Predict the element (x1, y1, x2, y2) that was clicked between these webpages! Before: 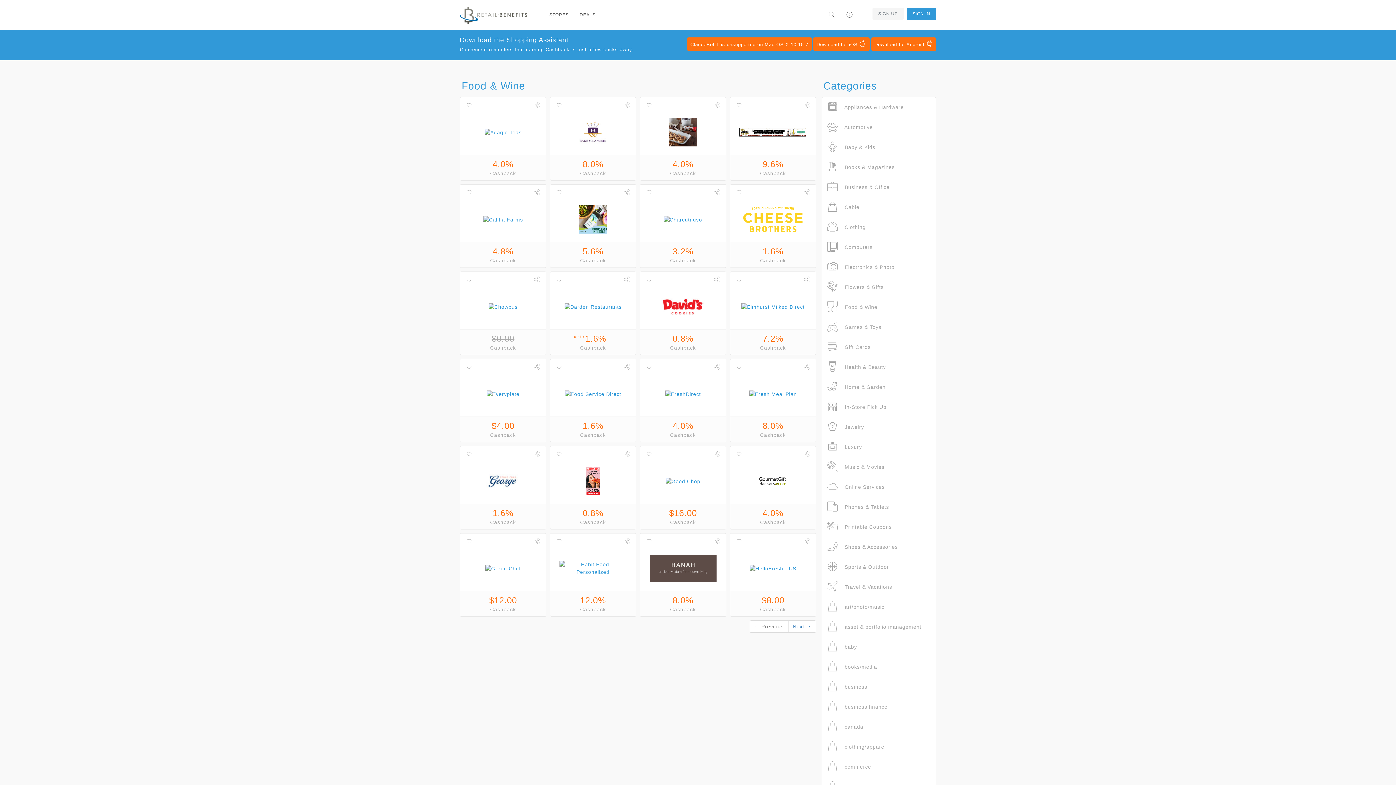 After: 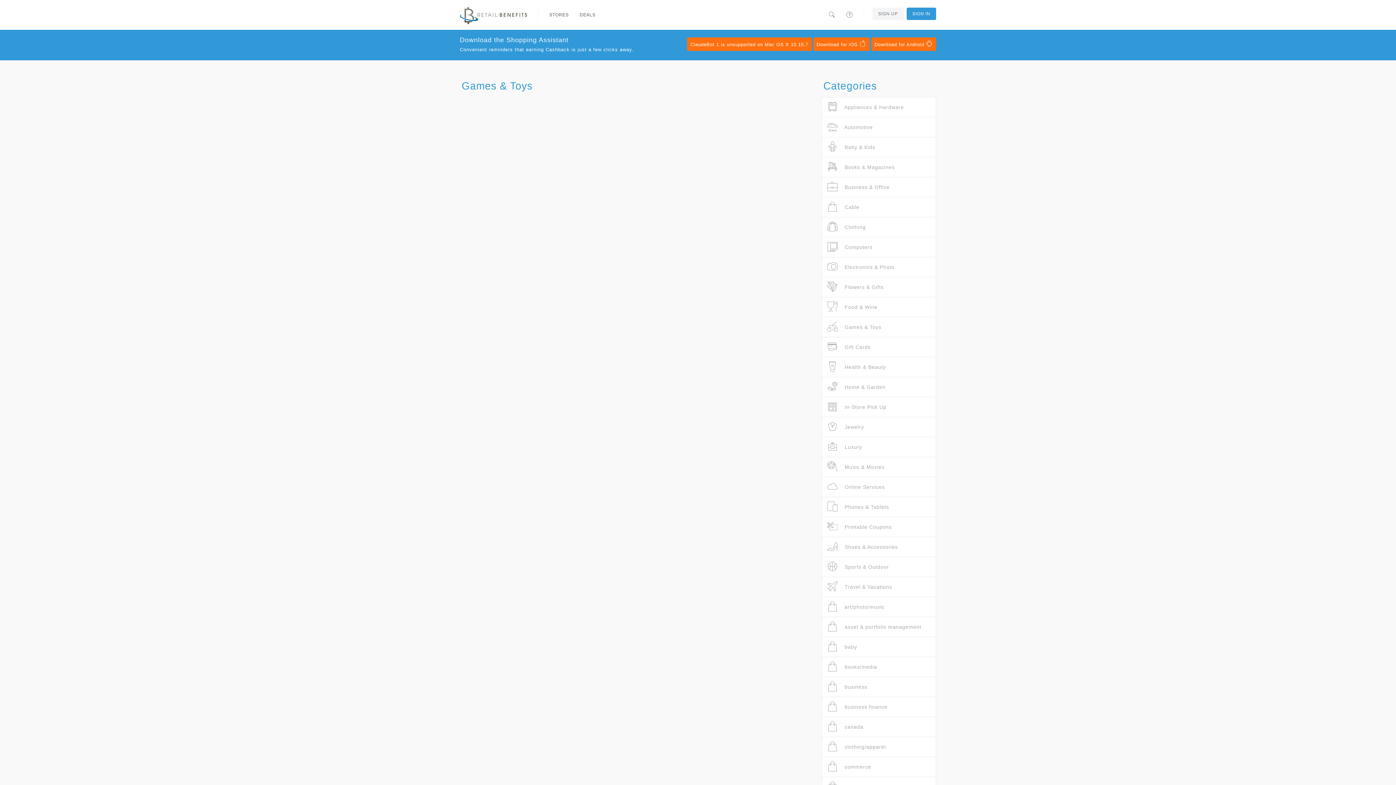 Action: label:  Games & Toys bbox: (822, 317, 936, 337)